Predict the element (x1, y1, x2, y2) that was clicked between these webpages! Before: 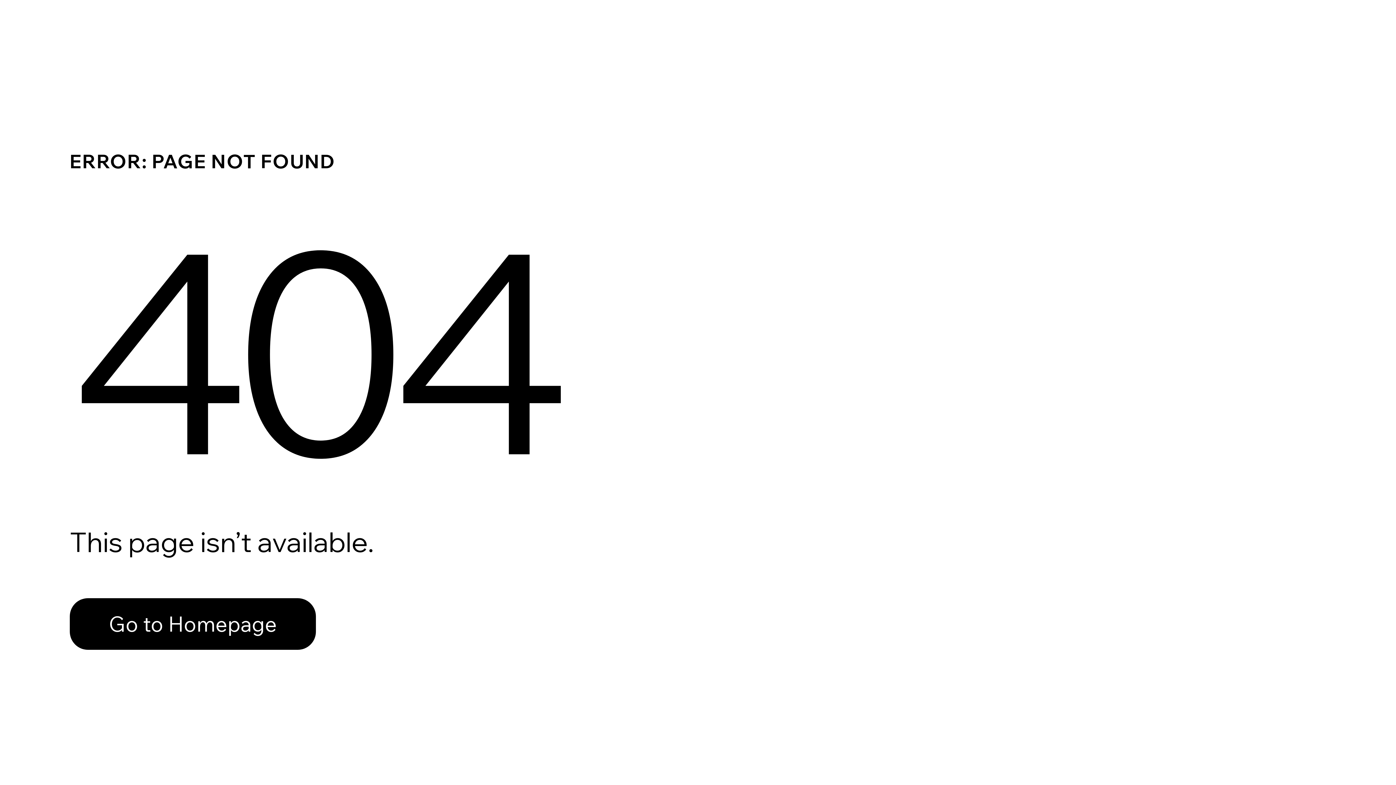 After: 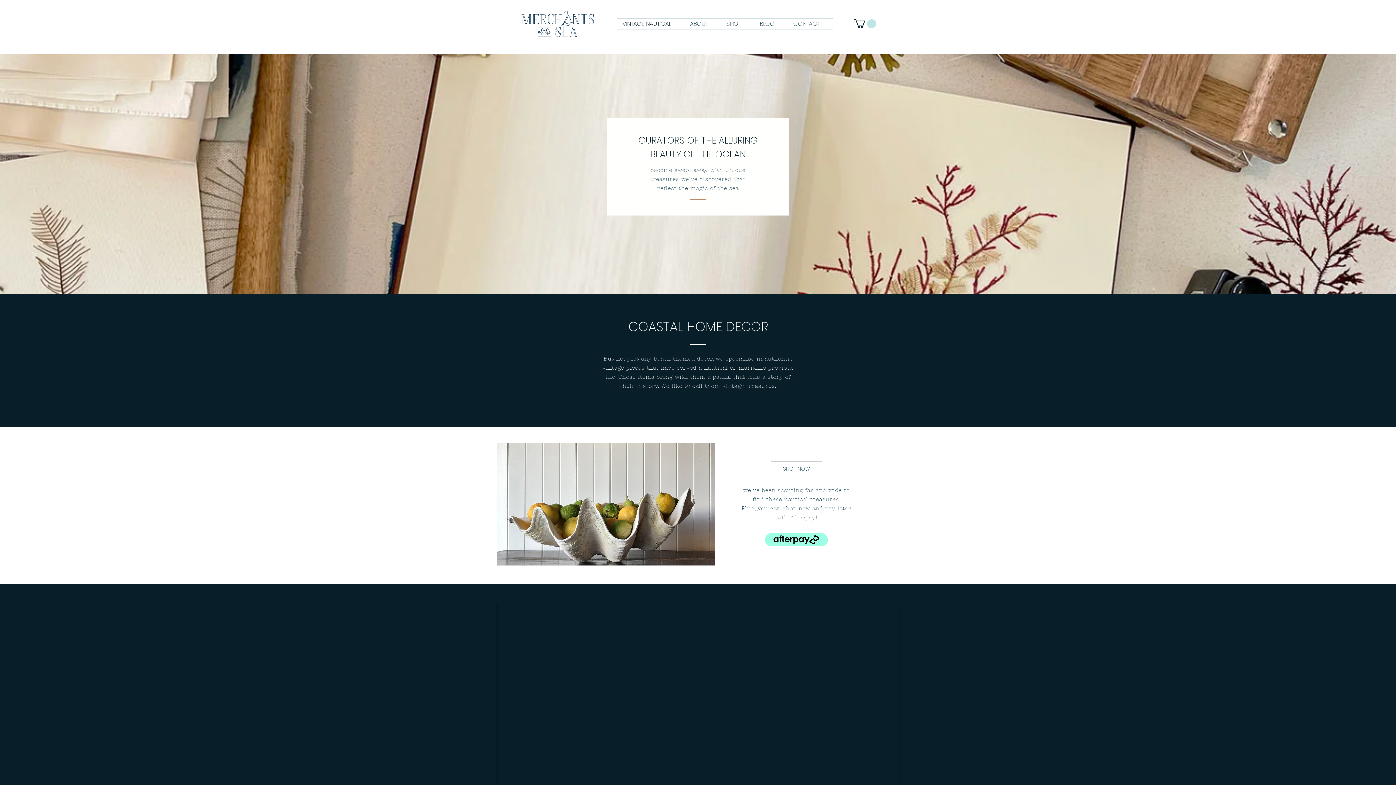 Action: label: Go to Homepage bbox: (69, 582, 768, 659)